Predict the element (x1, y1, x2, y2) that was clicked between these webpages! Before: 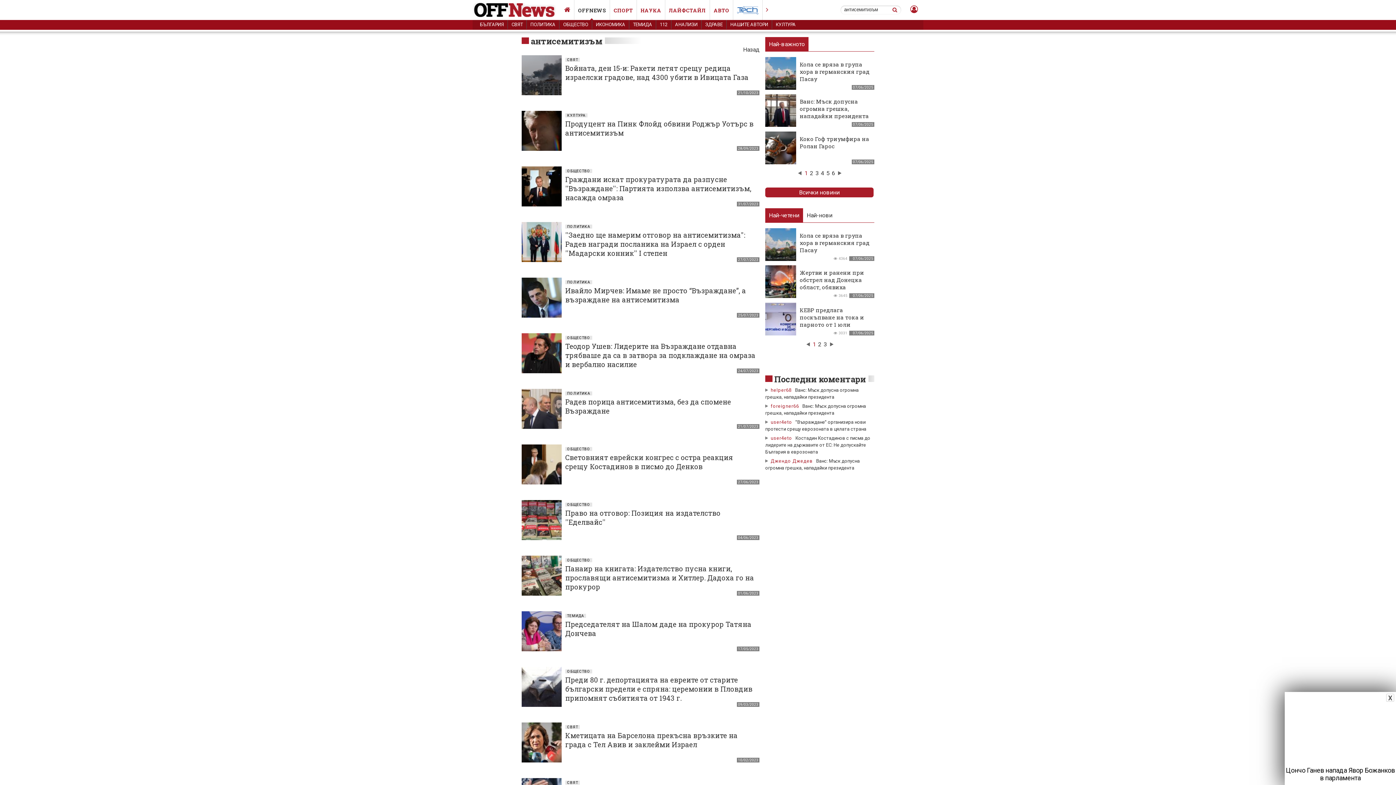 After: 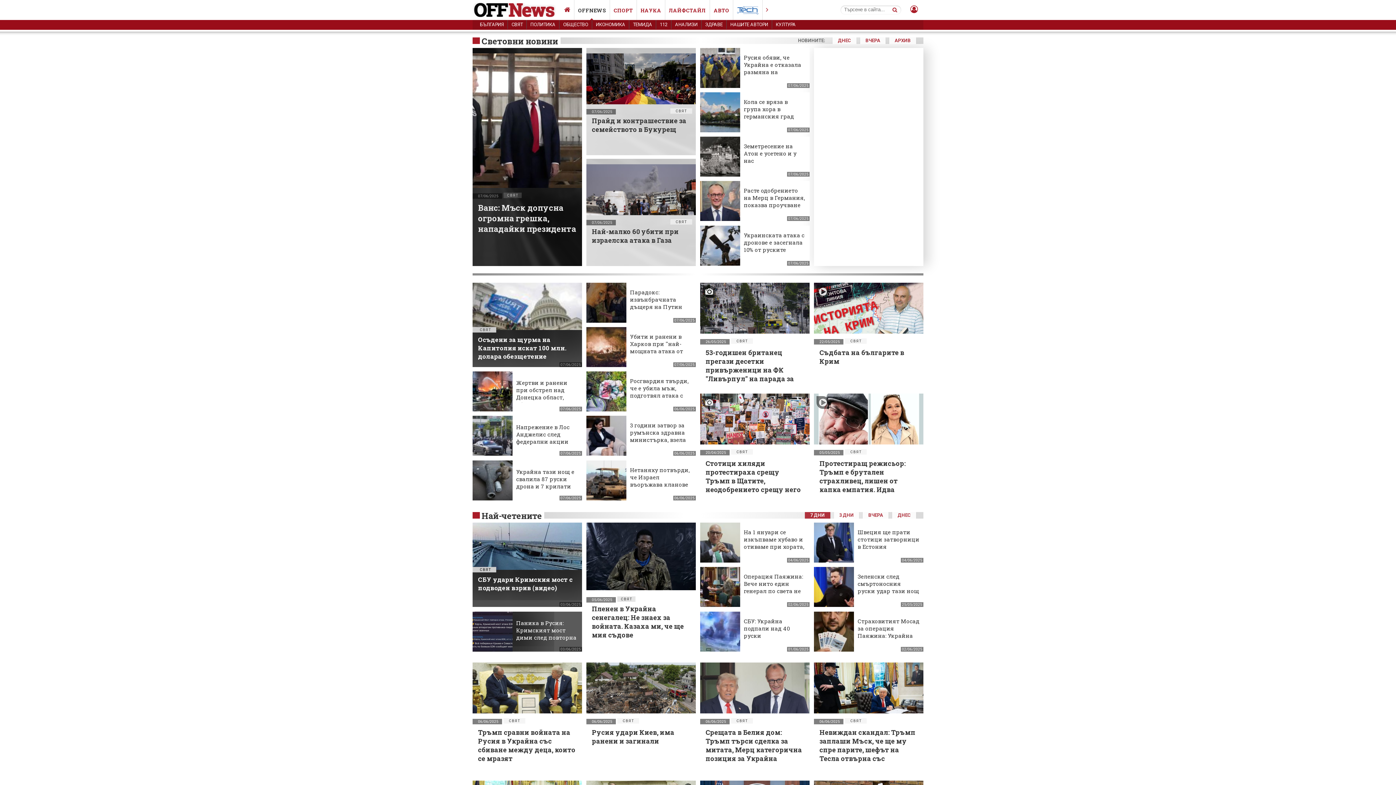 Action: bbox: (565, 57, 580, 61) label: СВЯТ